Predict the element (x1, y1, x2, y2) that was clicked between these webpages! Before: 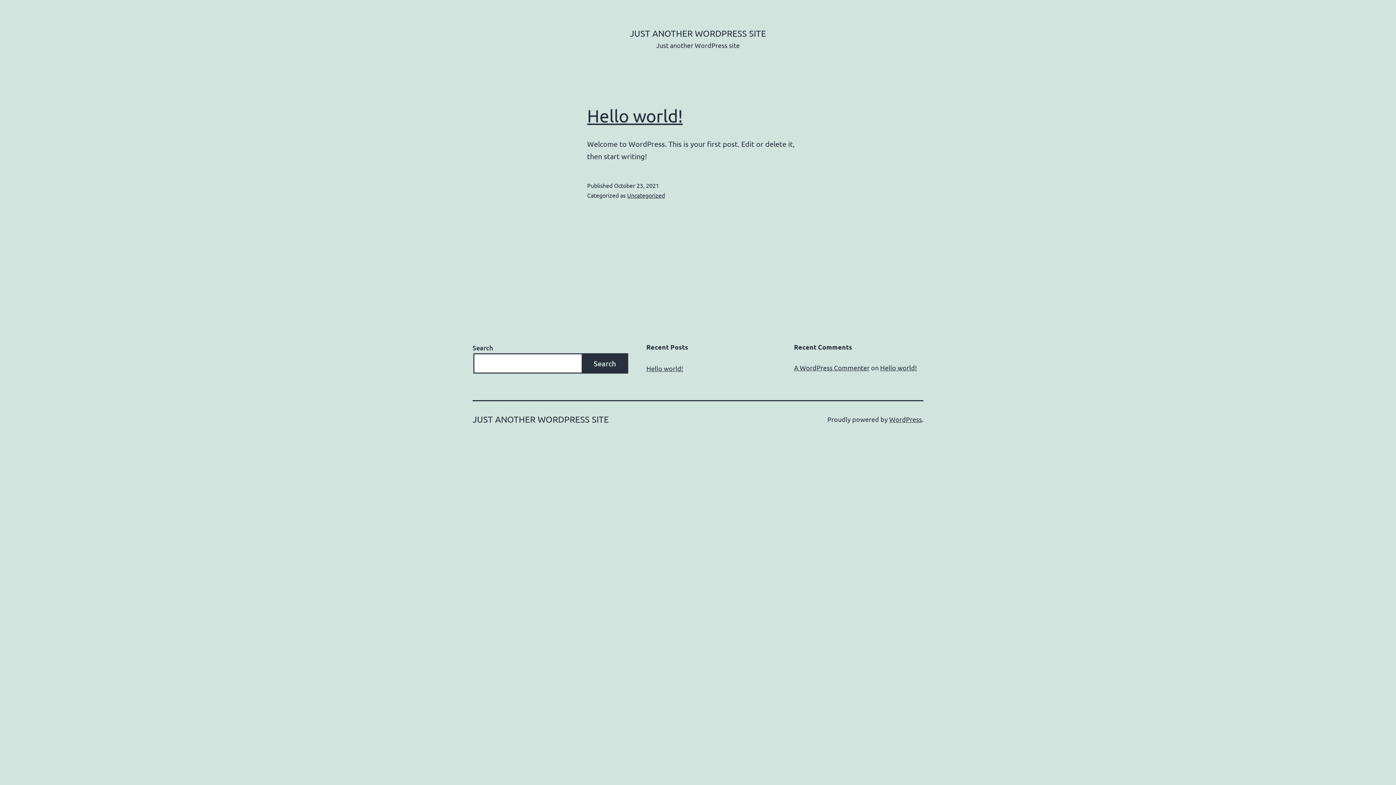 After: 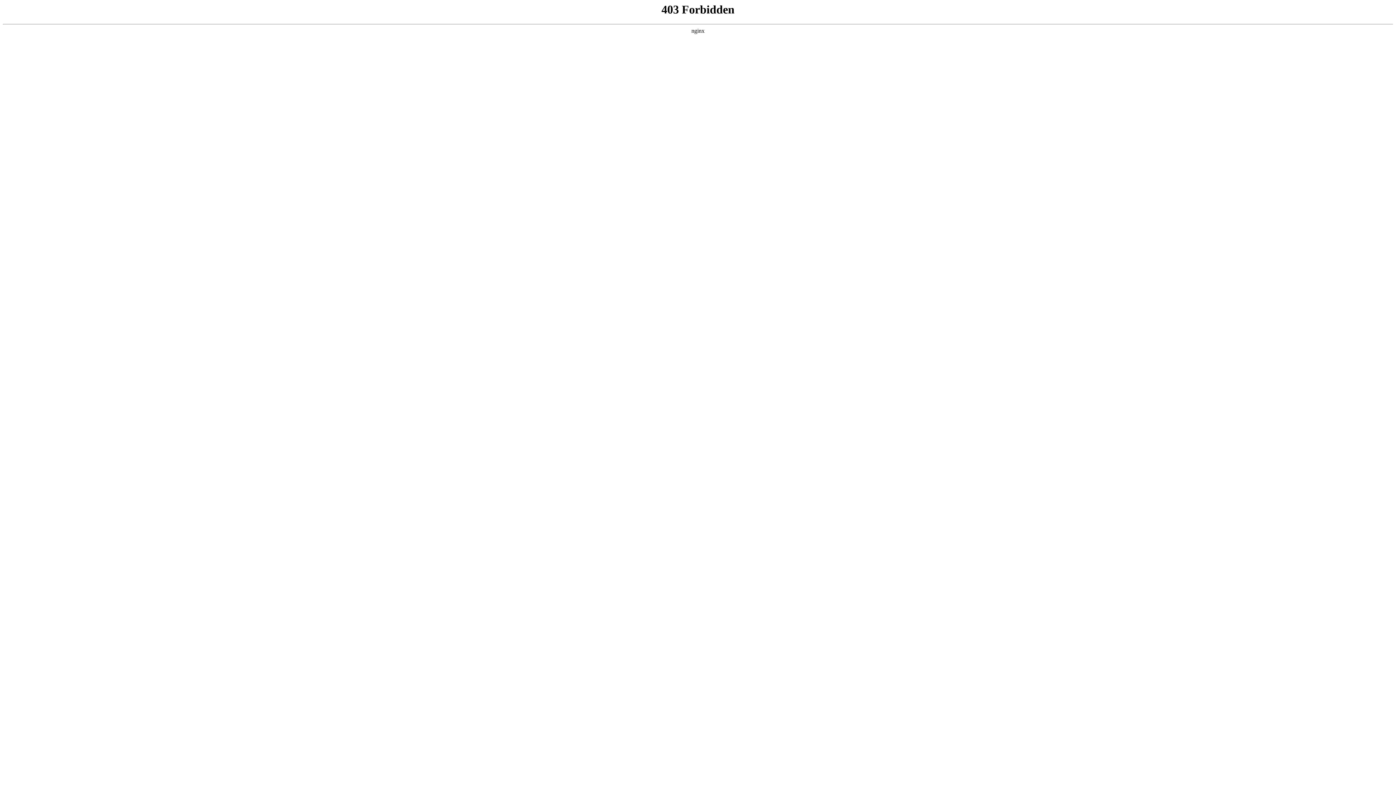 Action: bbox: (889, 415, 922, 423) label: WordPress